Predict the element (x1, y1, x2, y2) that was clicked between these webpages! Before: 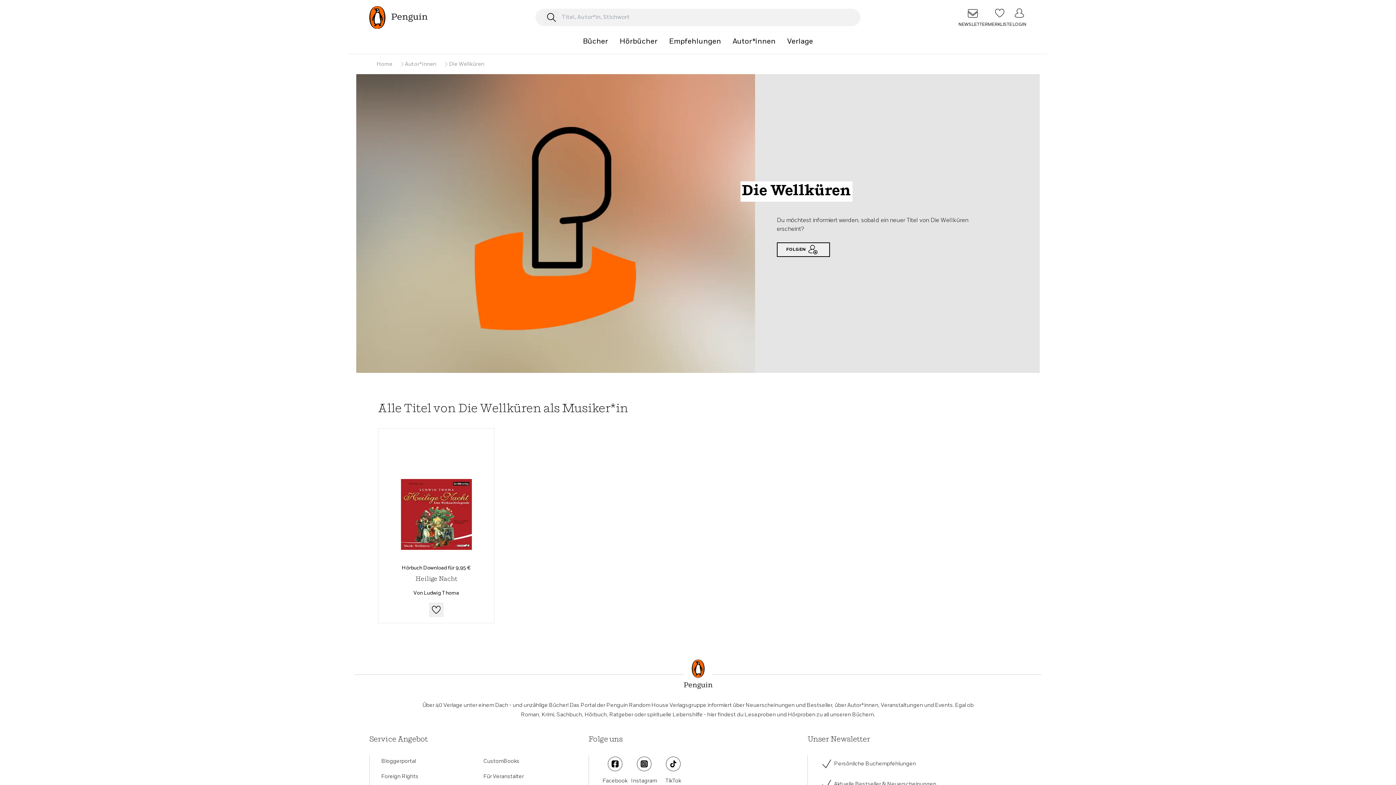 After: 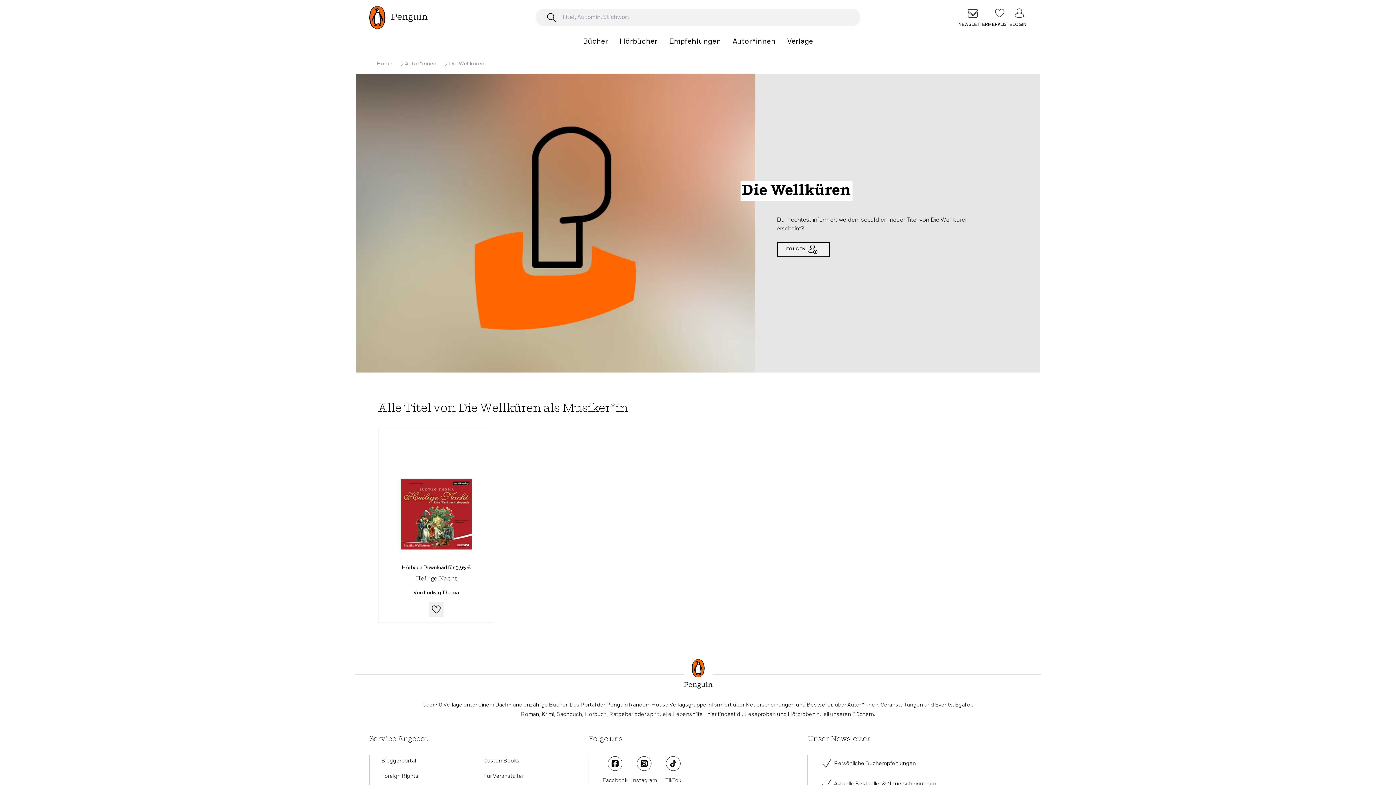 Action: bbox: (600, 757, 629, 786) label: Facebook